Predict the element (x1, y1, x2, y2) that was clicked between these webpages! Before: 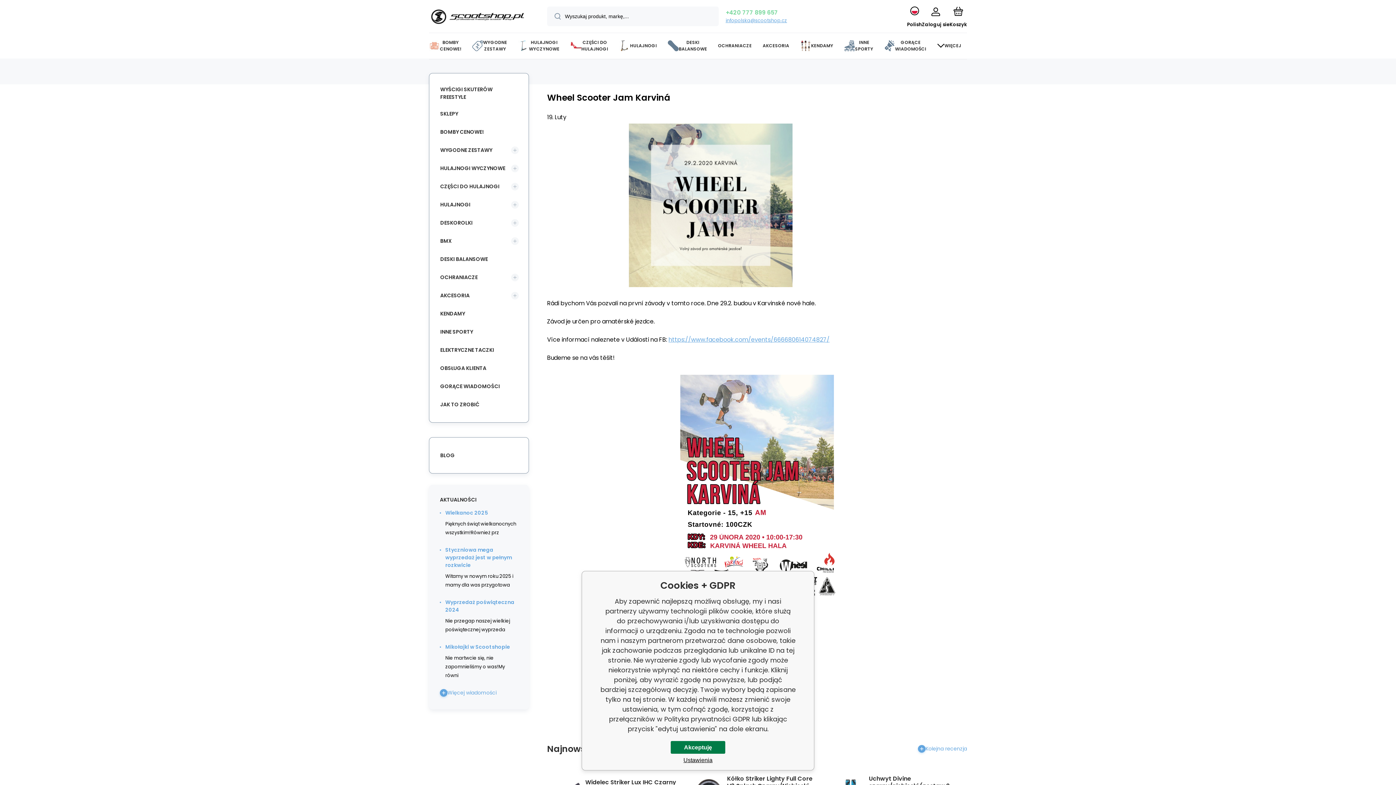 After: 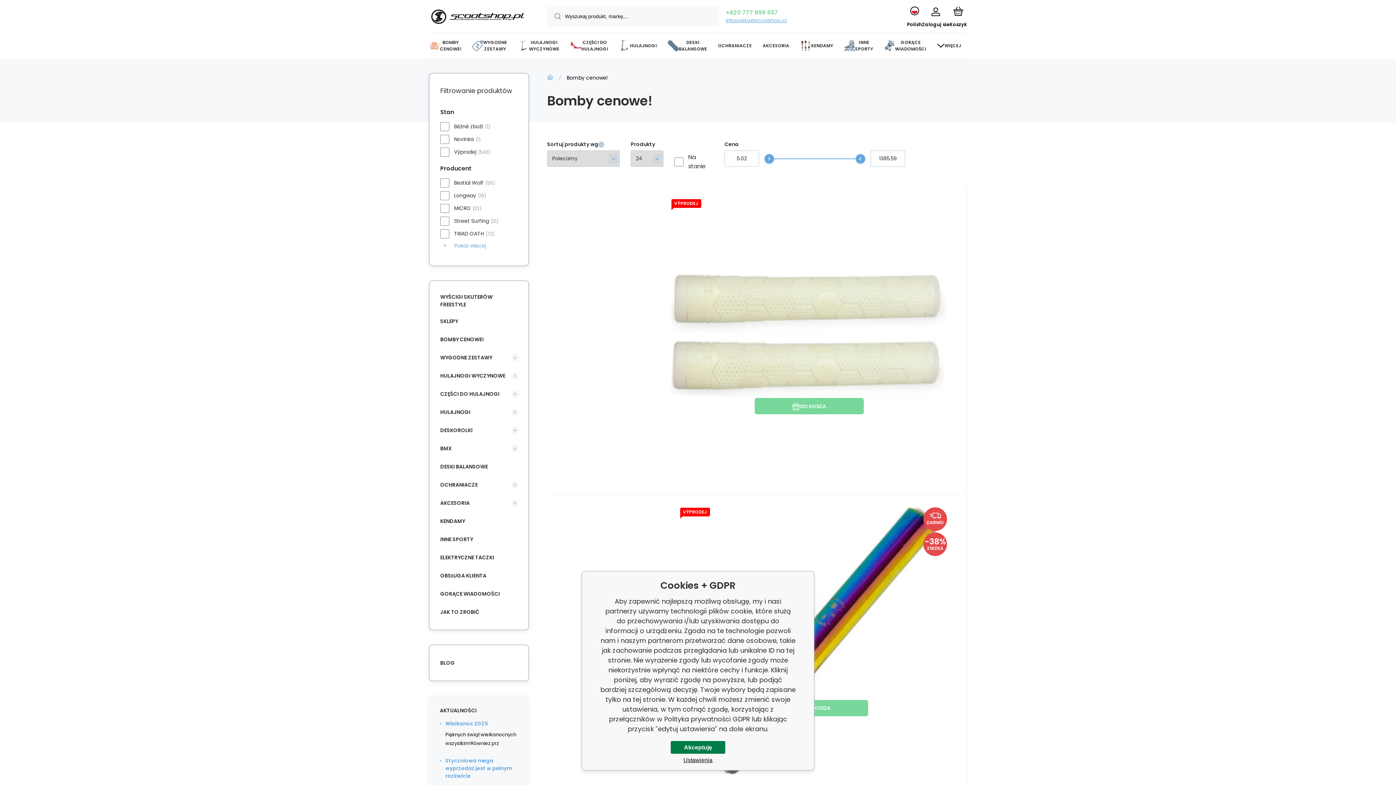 Action: label: BOMBY CENOWE! bbox: (423, 33, 466, 58)